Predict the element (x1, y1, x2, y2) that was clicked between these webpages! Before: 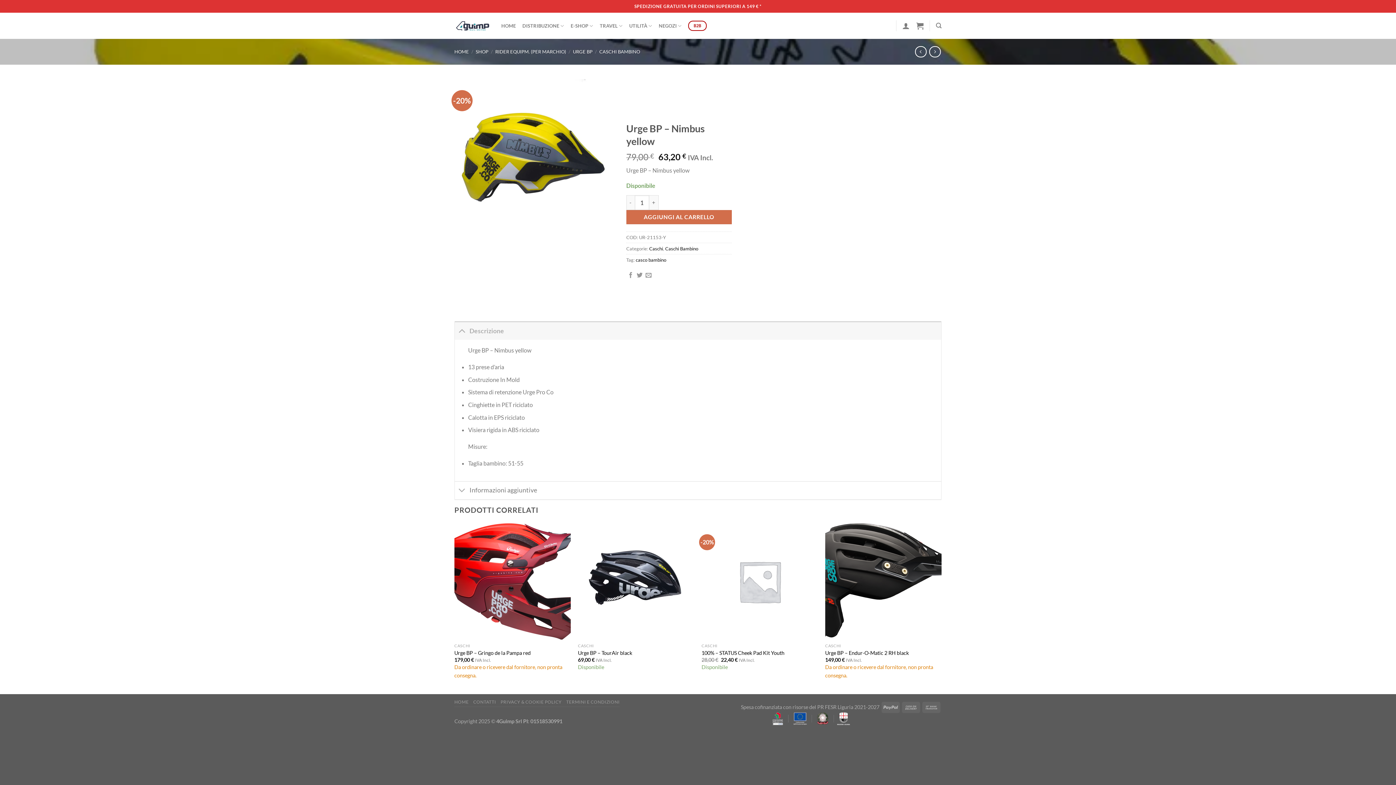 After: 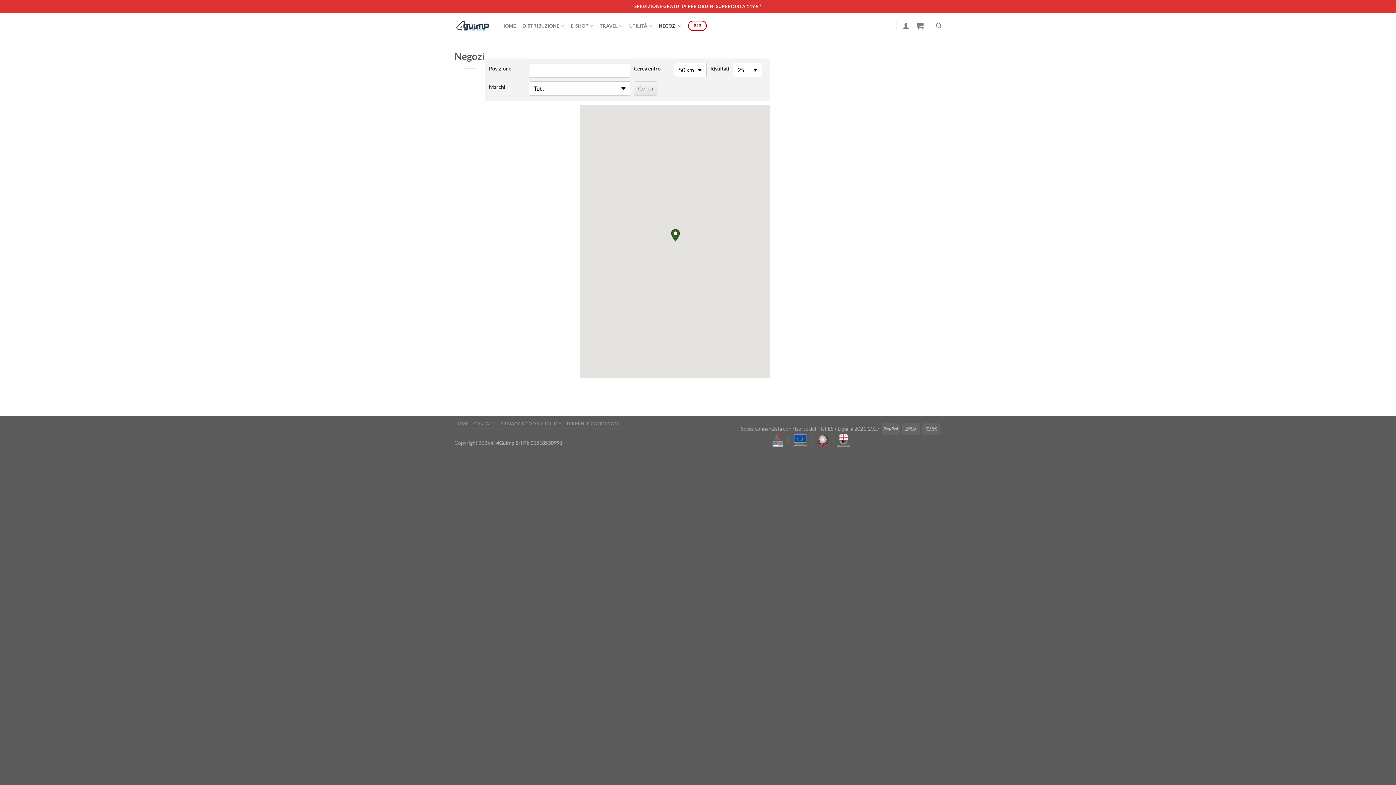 Action: bbox: (658, 18, 681, 32) label: NEGOZI